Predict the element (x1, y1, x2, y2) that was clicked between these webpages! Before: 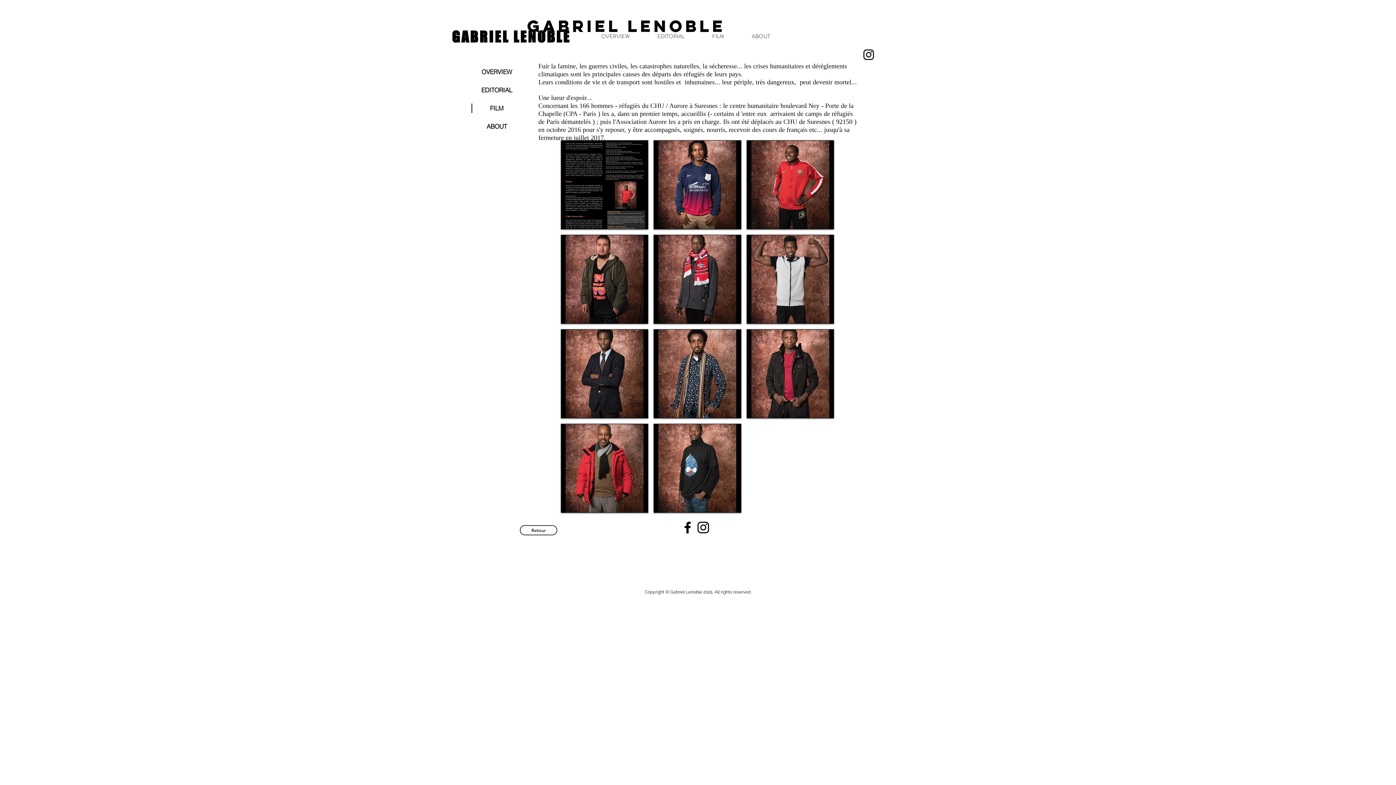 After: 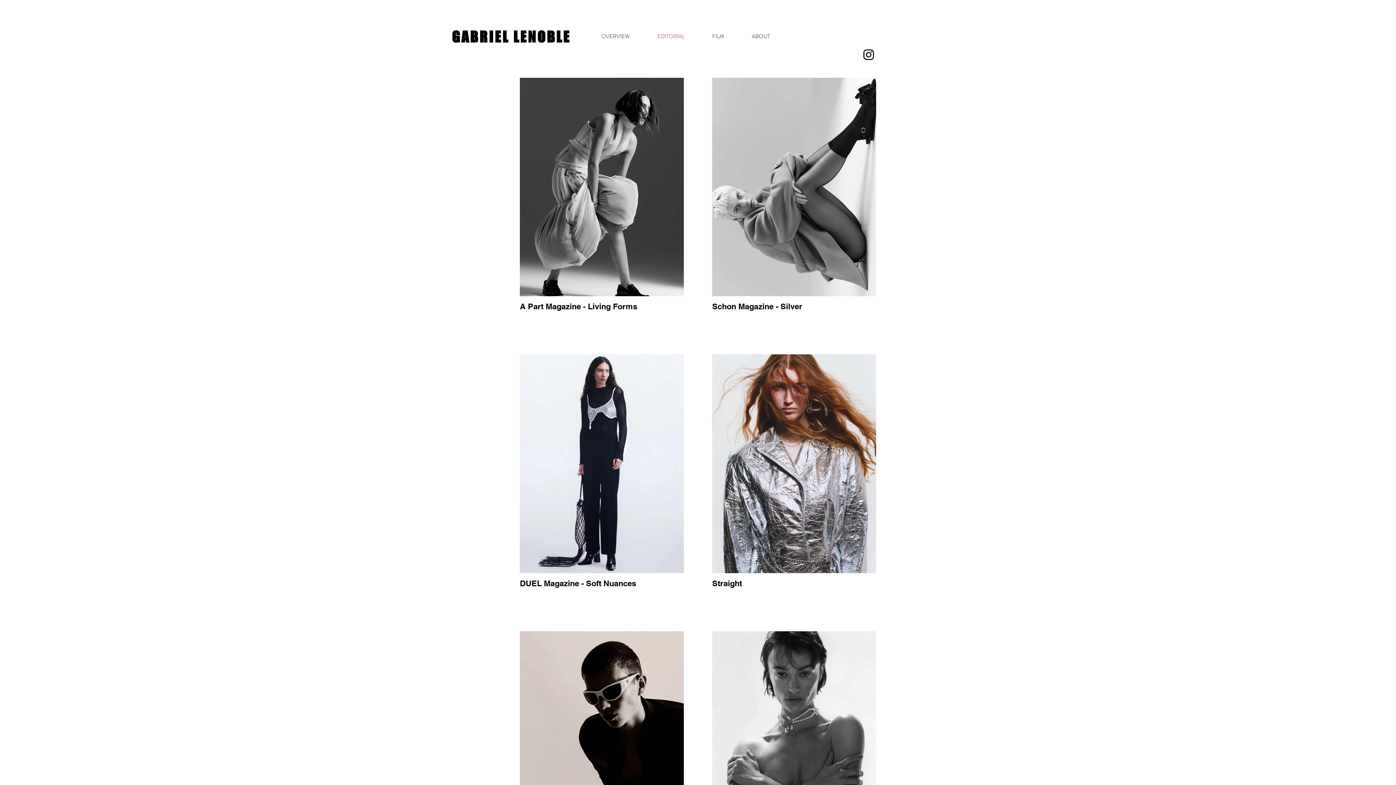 Action: label: EDITORIAL bbox: (643, 29, 698, 43)